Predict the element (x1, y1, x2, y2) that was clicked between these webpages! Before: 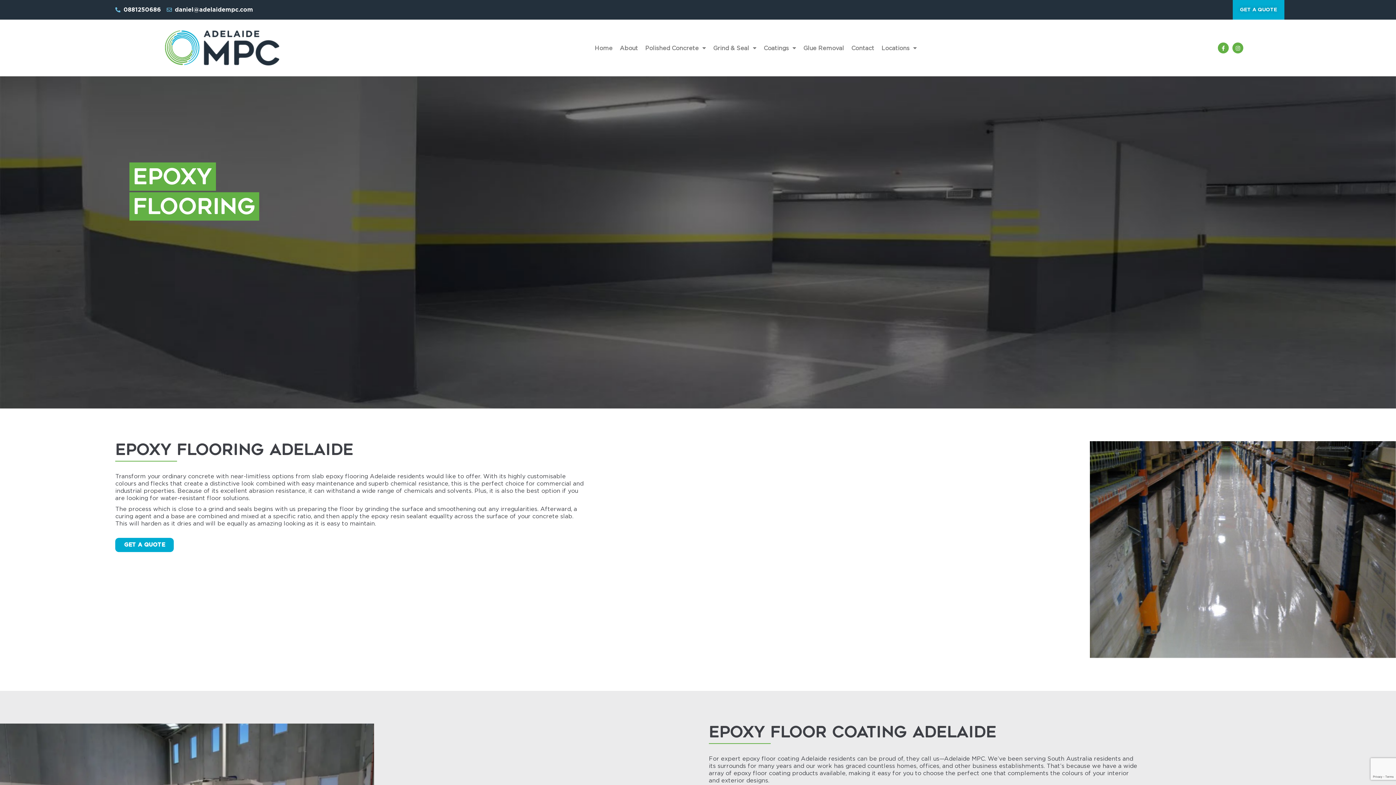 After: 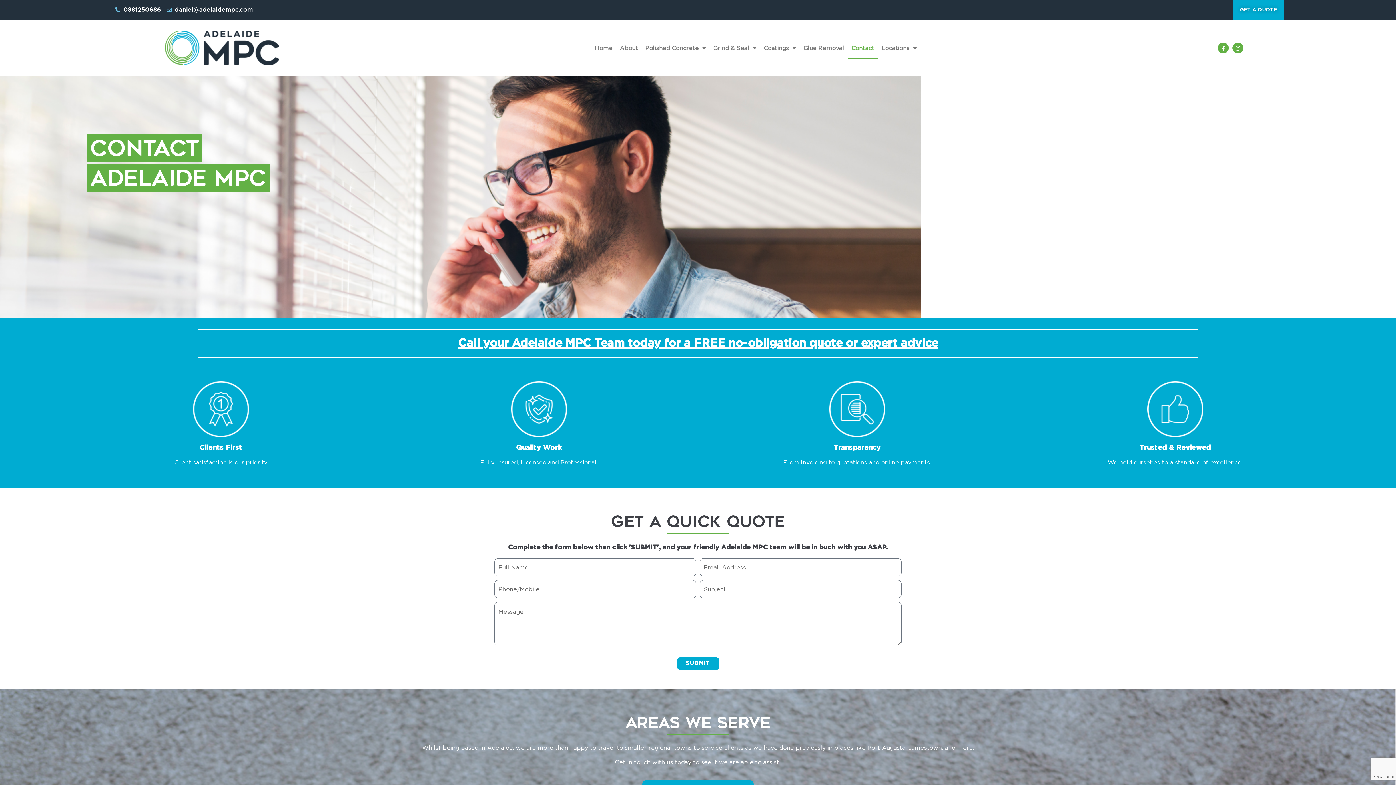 Action: label: Contact bbox: (840, 37, 870, 58)